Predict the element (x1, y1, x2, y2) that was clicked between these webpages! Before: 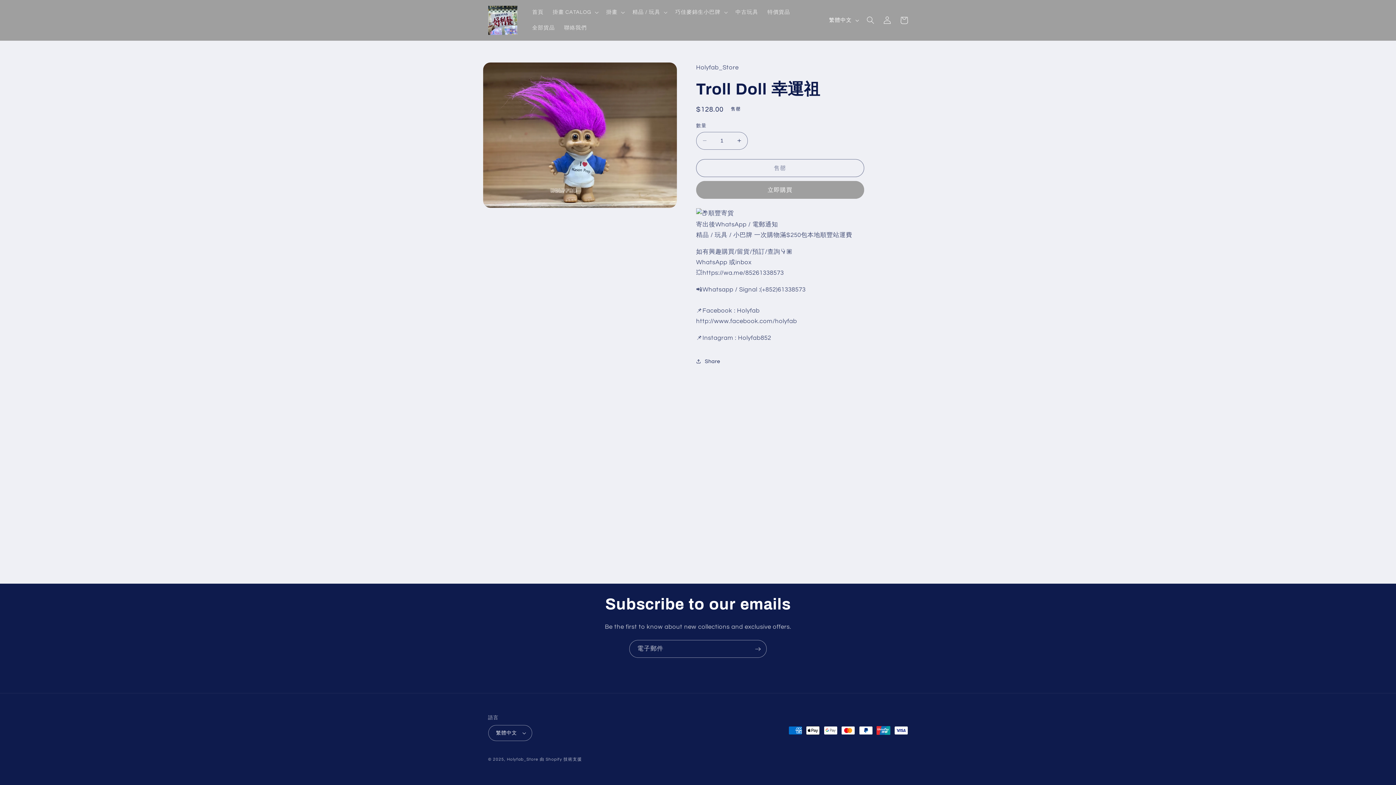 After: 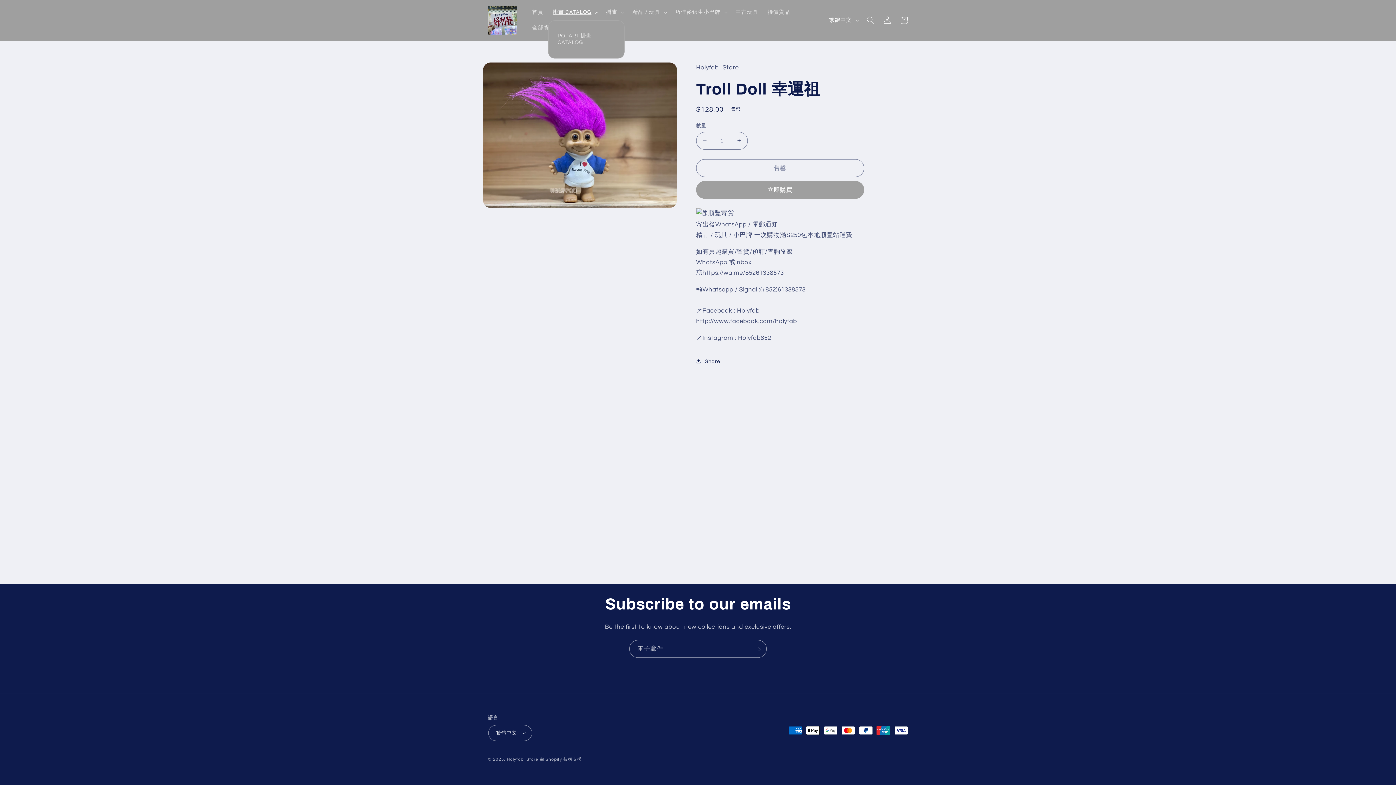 Action: label: 掛畫 CATALOG bbox: (548, 4, 601, 20)